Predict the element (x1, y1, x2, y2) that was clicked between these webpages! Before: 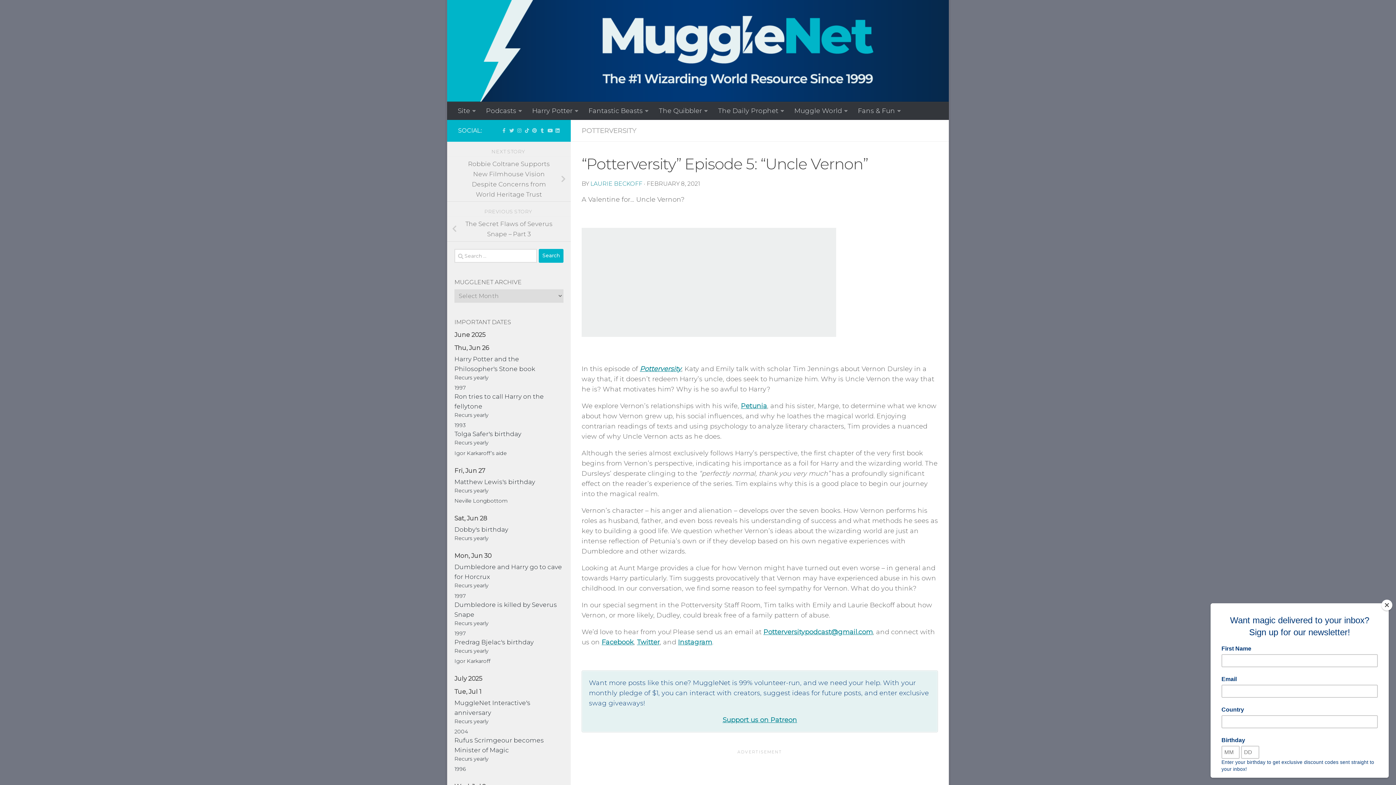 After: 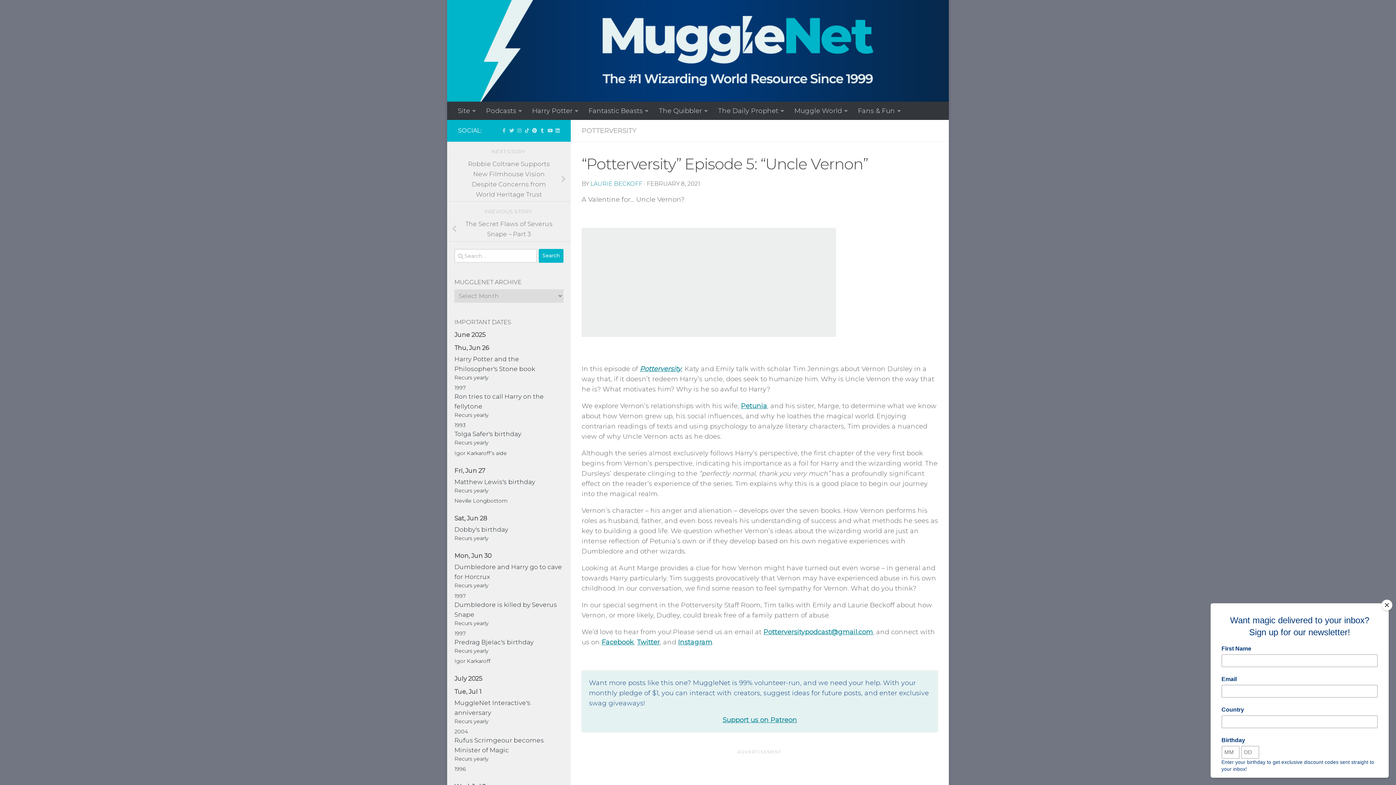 Action: label: Follow us on Pinterest bbox: (532, 127, 537, 133)